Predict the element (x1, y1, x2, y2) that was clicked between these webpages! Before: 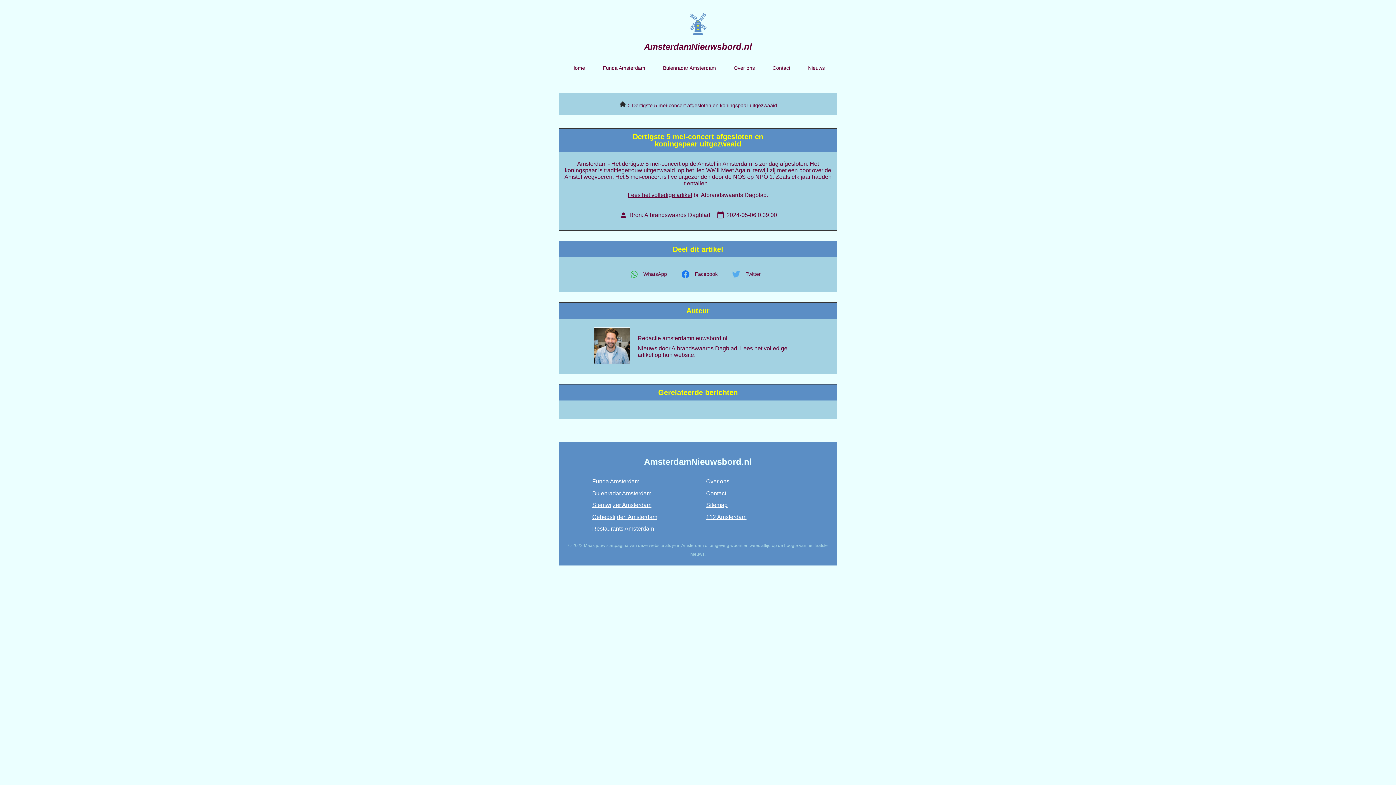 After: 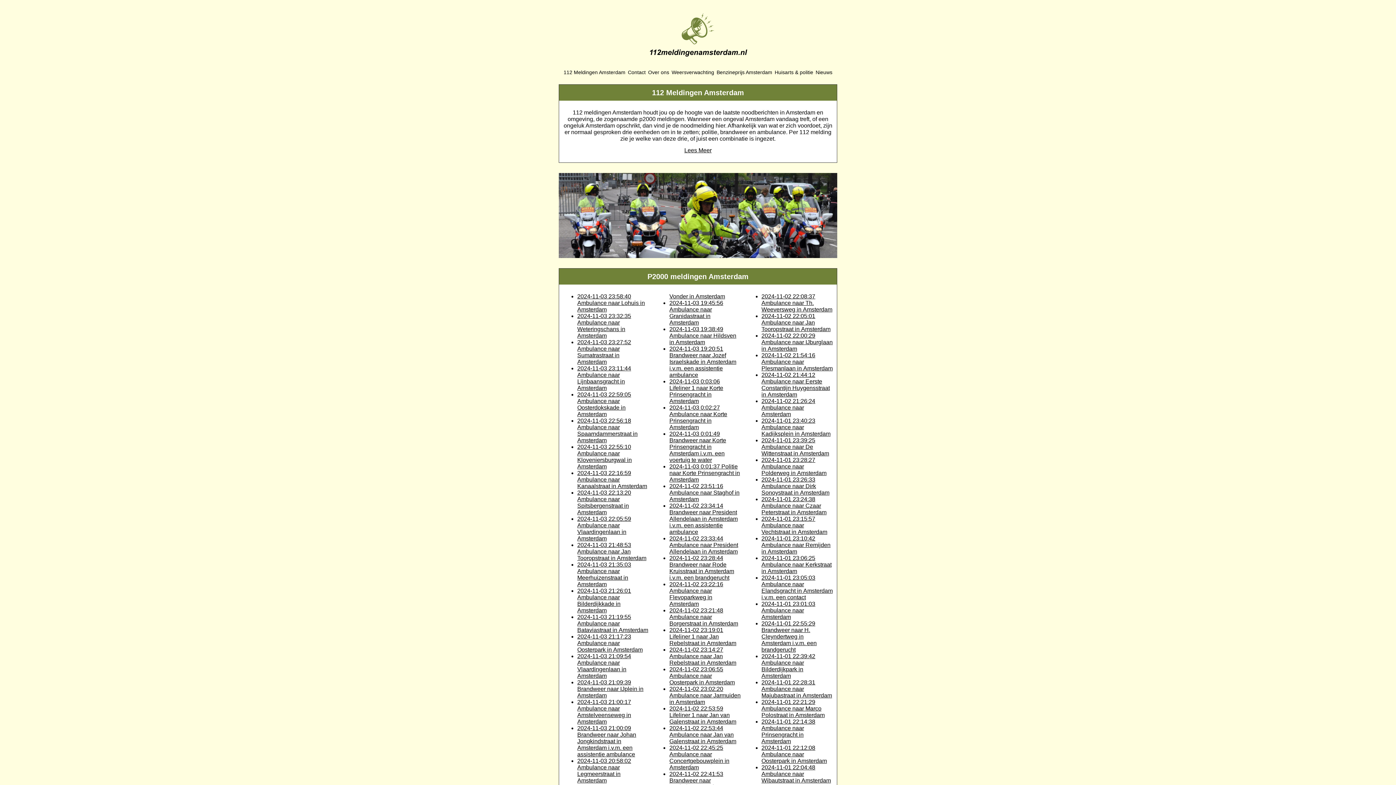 Action: label: 112 Amsterdam bbox: (706, 514, 746, 520)